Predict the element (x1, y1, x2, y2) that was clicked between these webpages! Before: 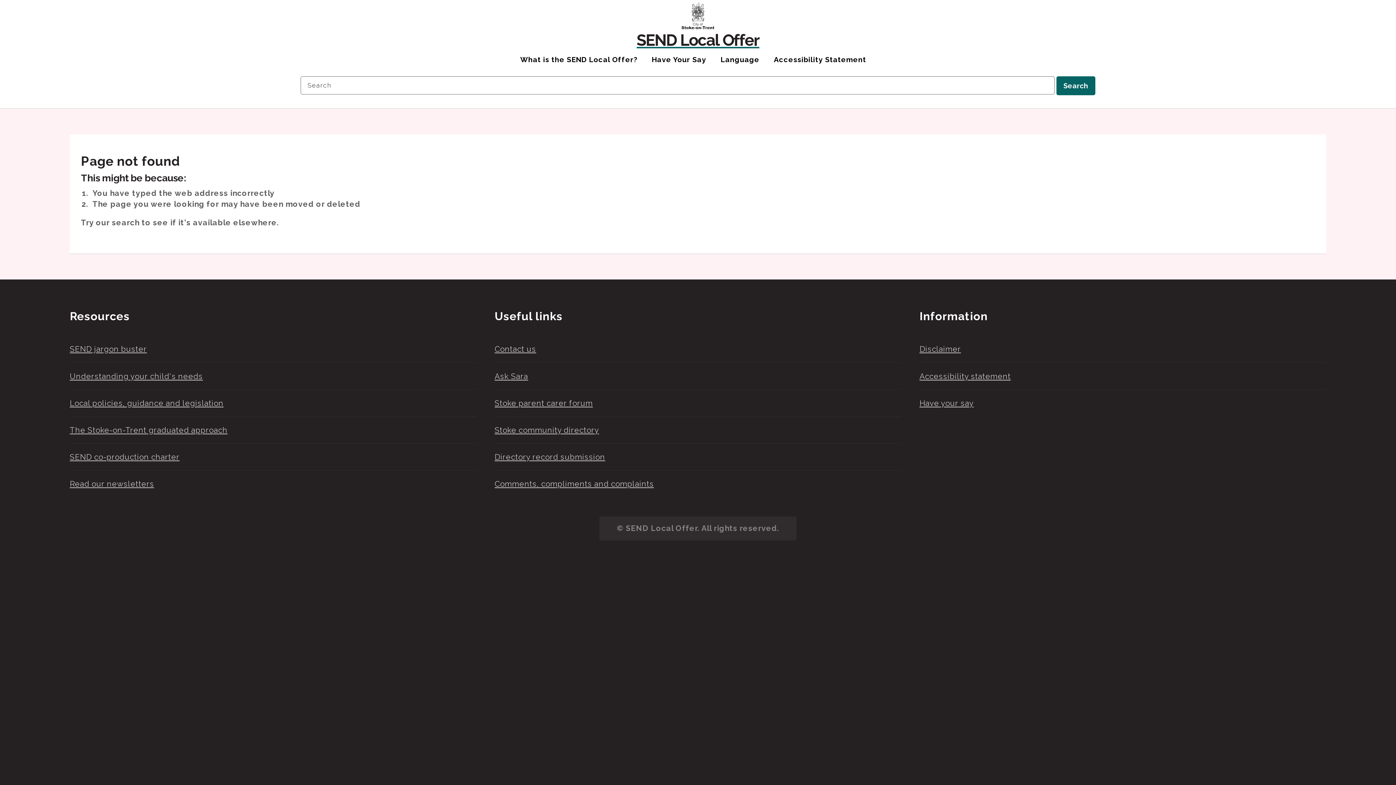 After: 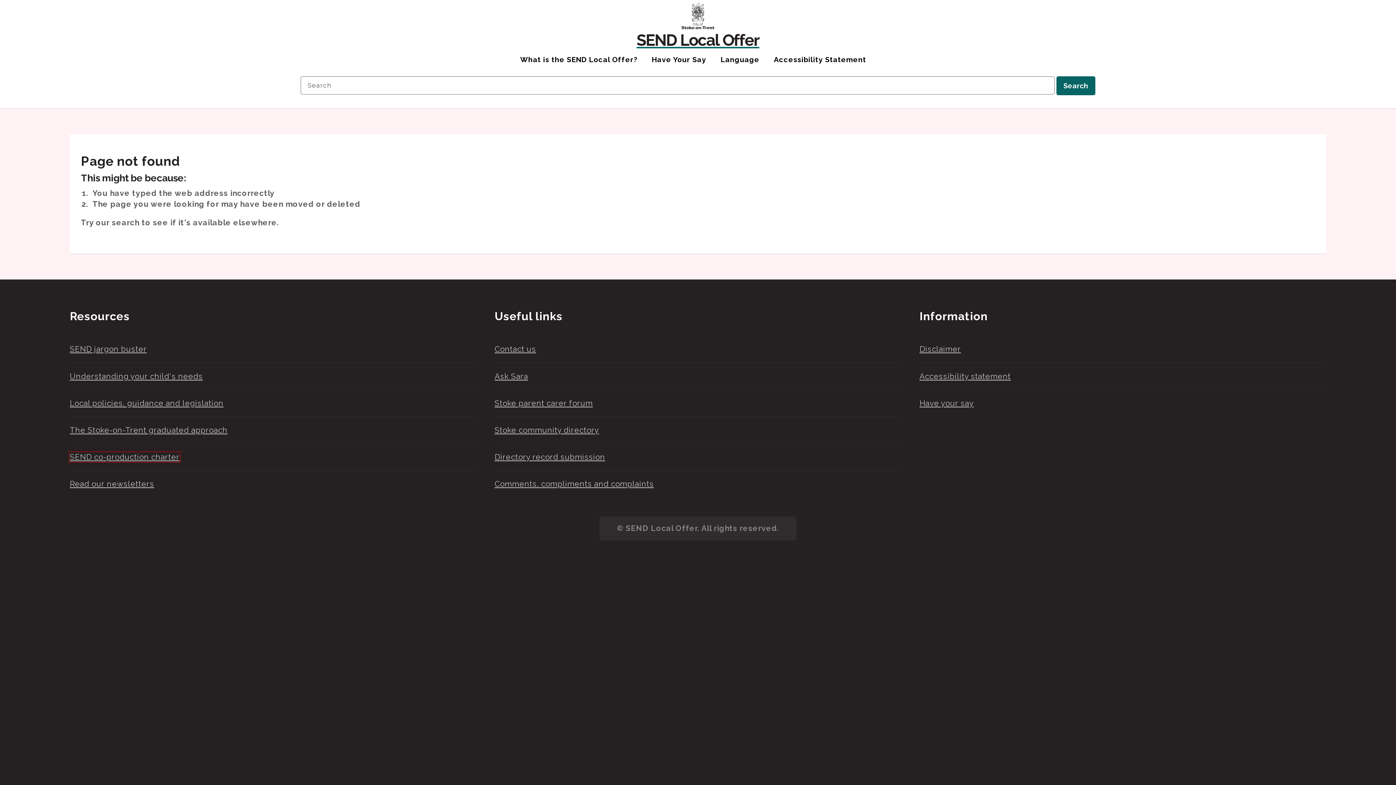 Action: label: SEND co-production charter bbox: (69, 452, 179, 461)